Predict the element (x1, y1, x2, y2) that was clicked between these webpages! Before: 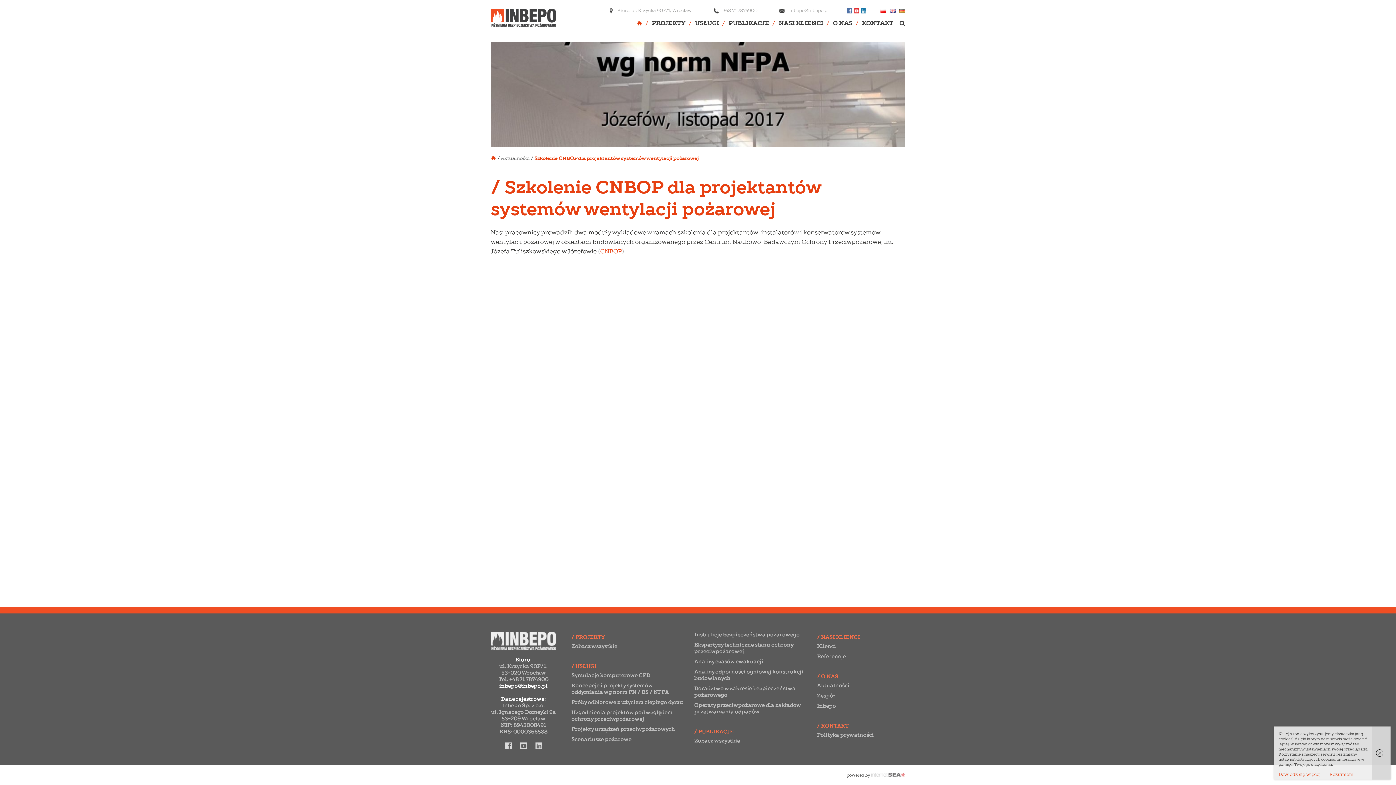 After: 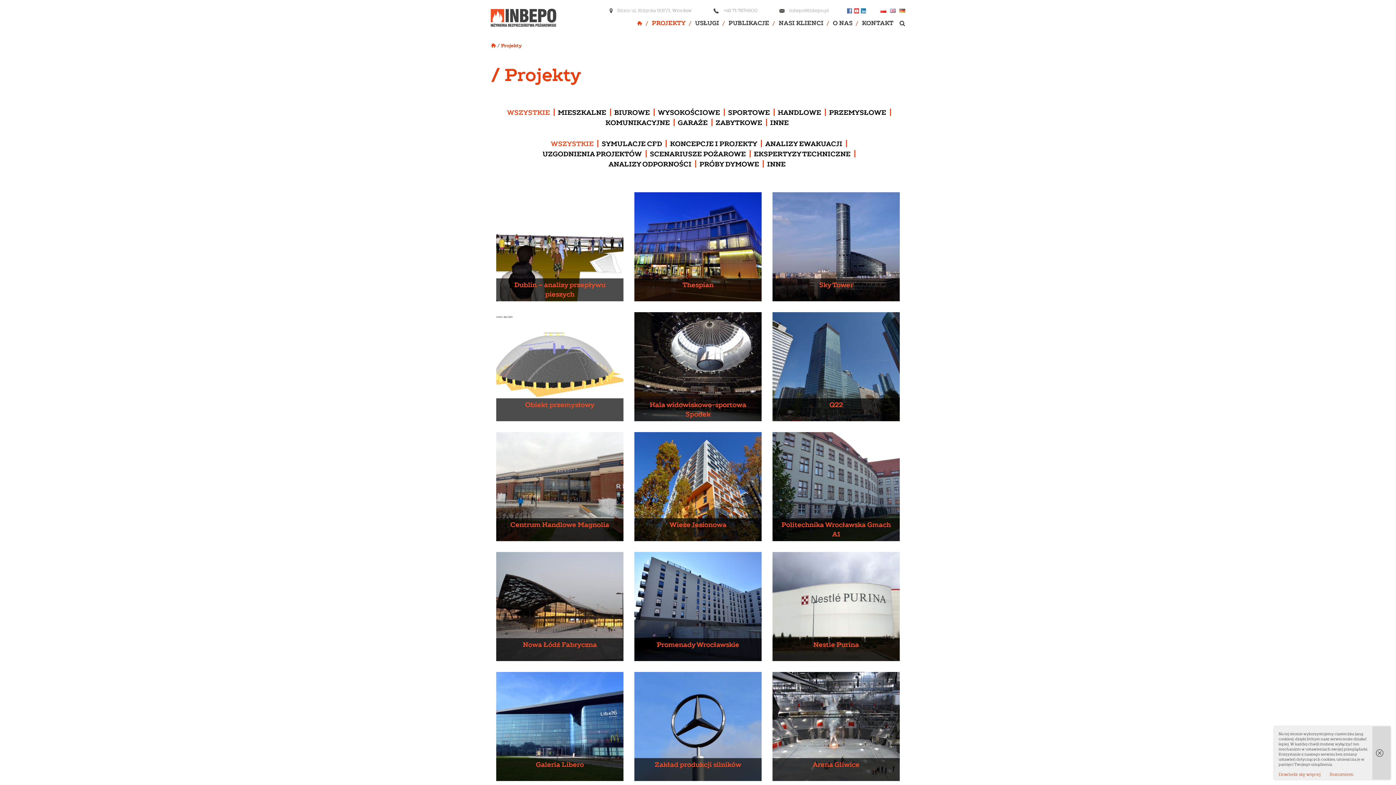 Action: label: PROJEKTY bbox: (652, 18, 685, 27)